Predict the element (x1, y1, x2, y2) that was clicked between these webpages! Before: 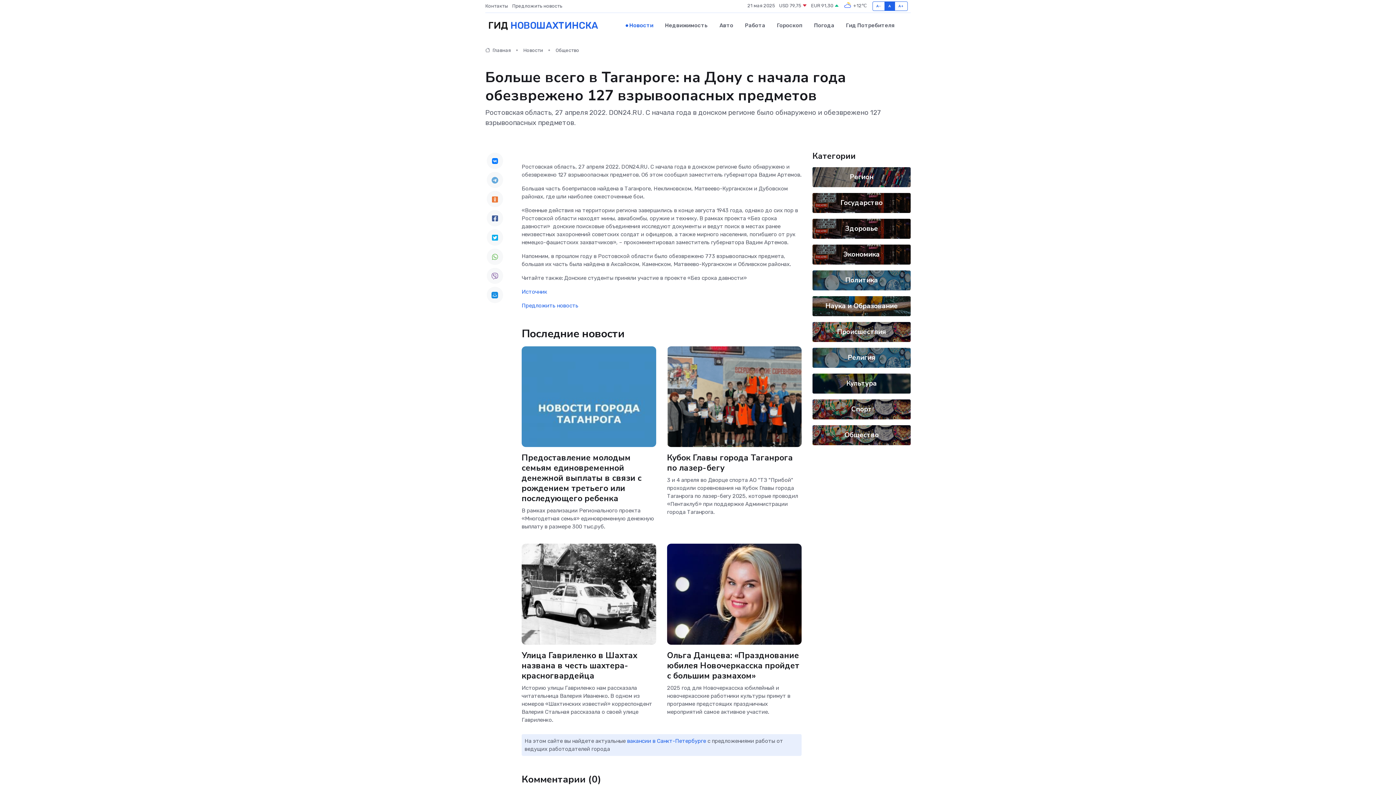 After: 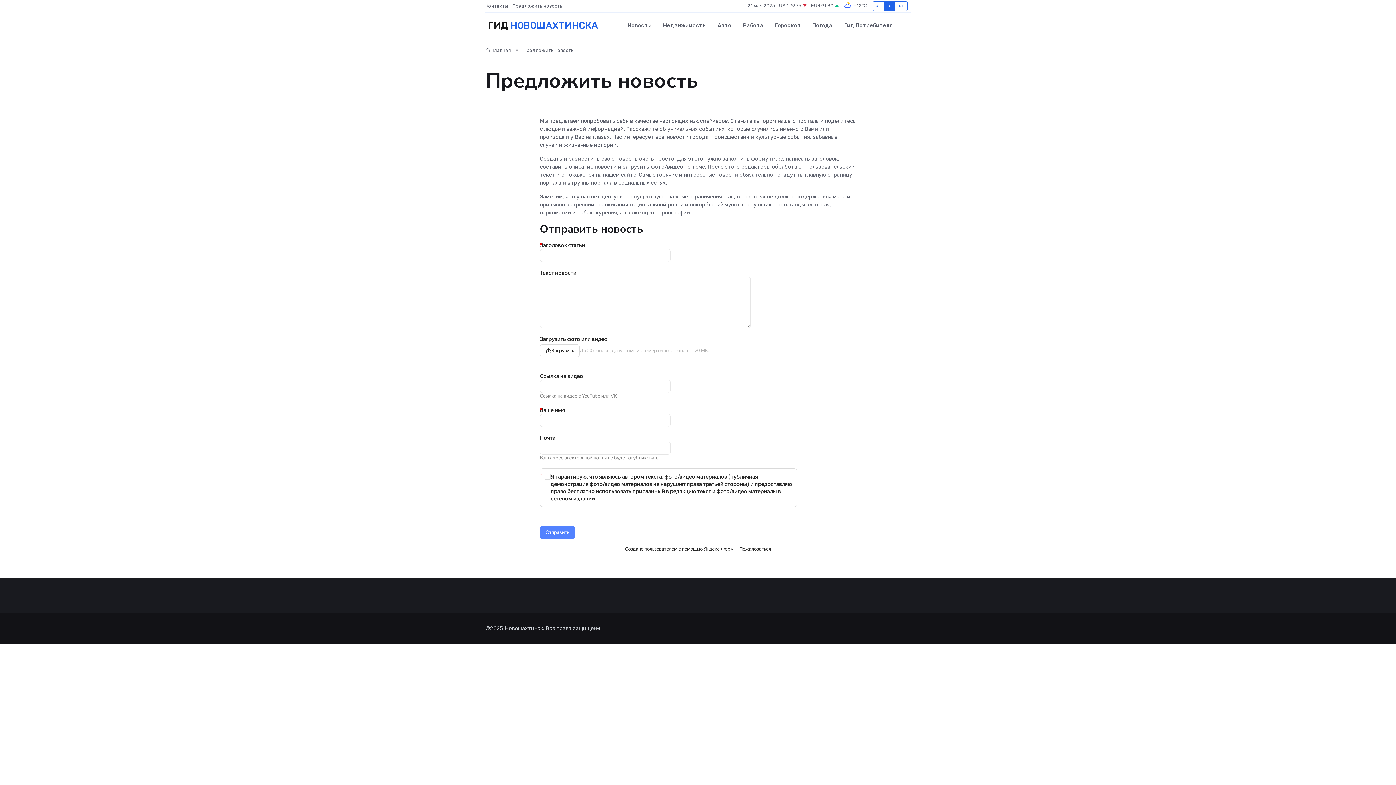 Action: bbox: (512, 2, 566, 9) label: Предложить новость